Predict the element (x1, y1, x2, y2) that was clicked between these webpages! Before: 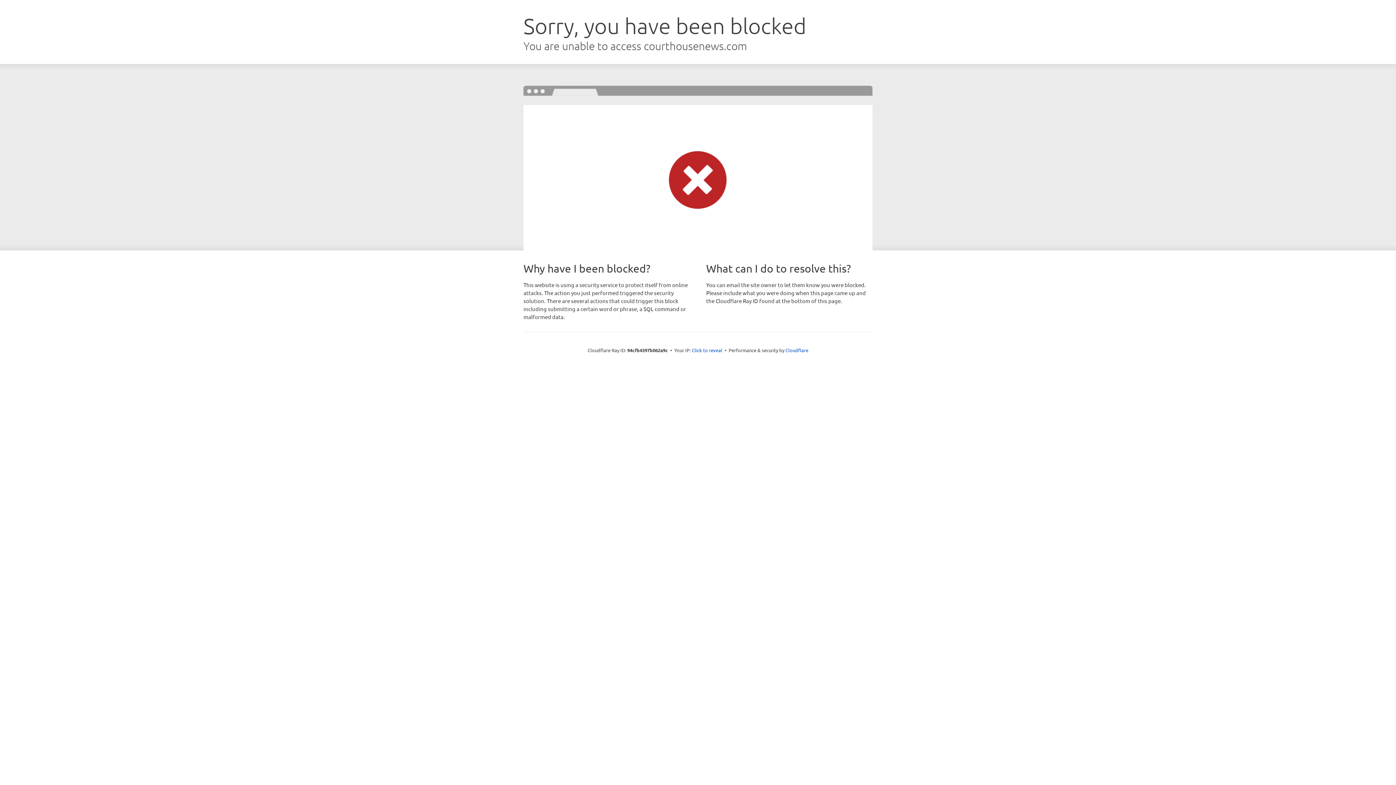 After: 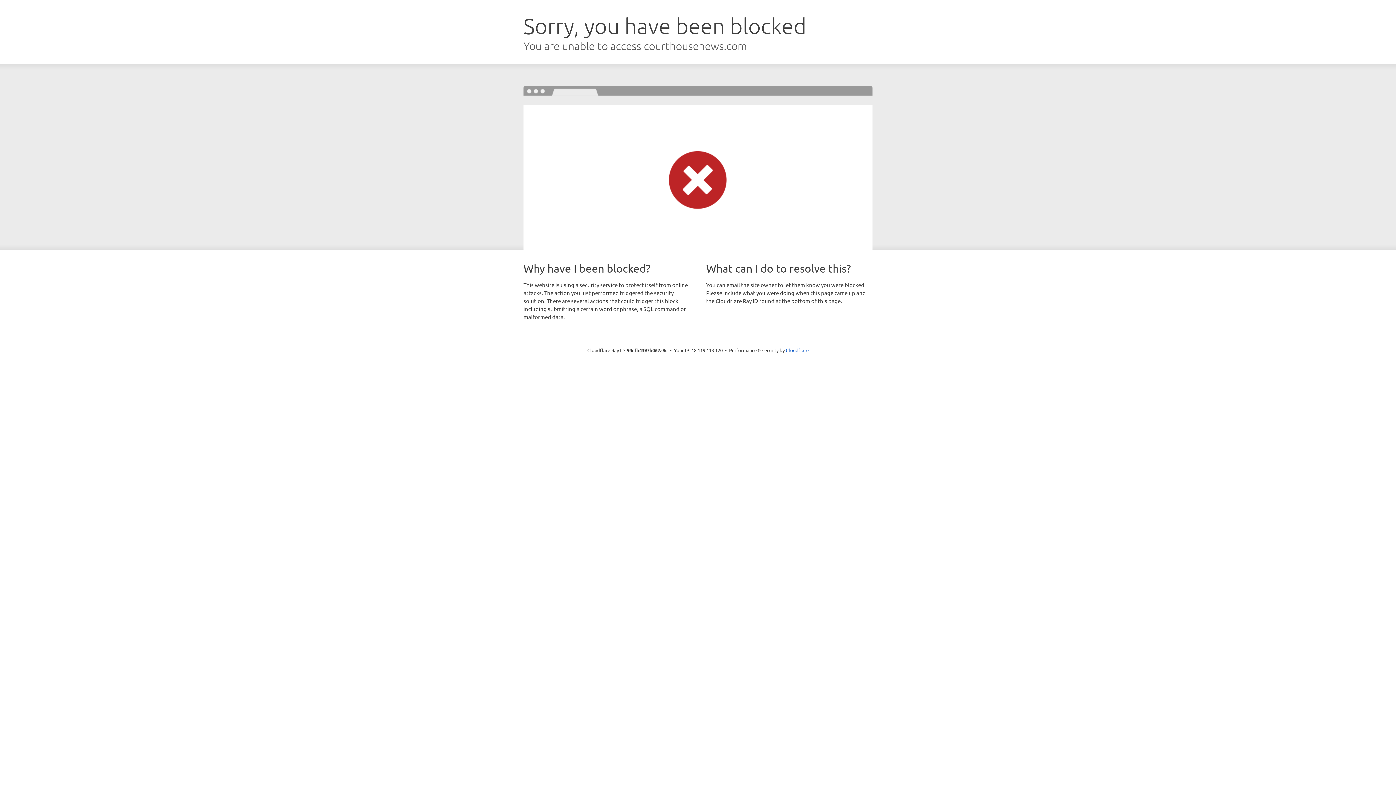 Action: bbox: (692, 346, 722, 353) label: Click to reveal